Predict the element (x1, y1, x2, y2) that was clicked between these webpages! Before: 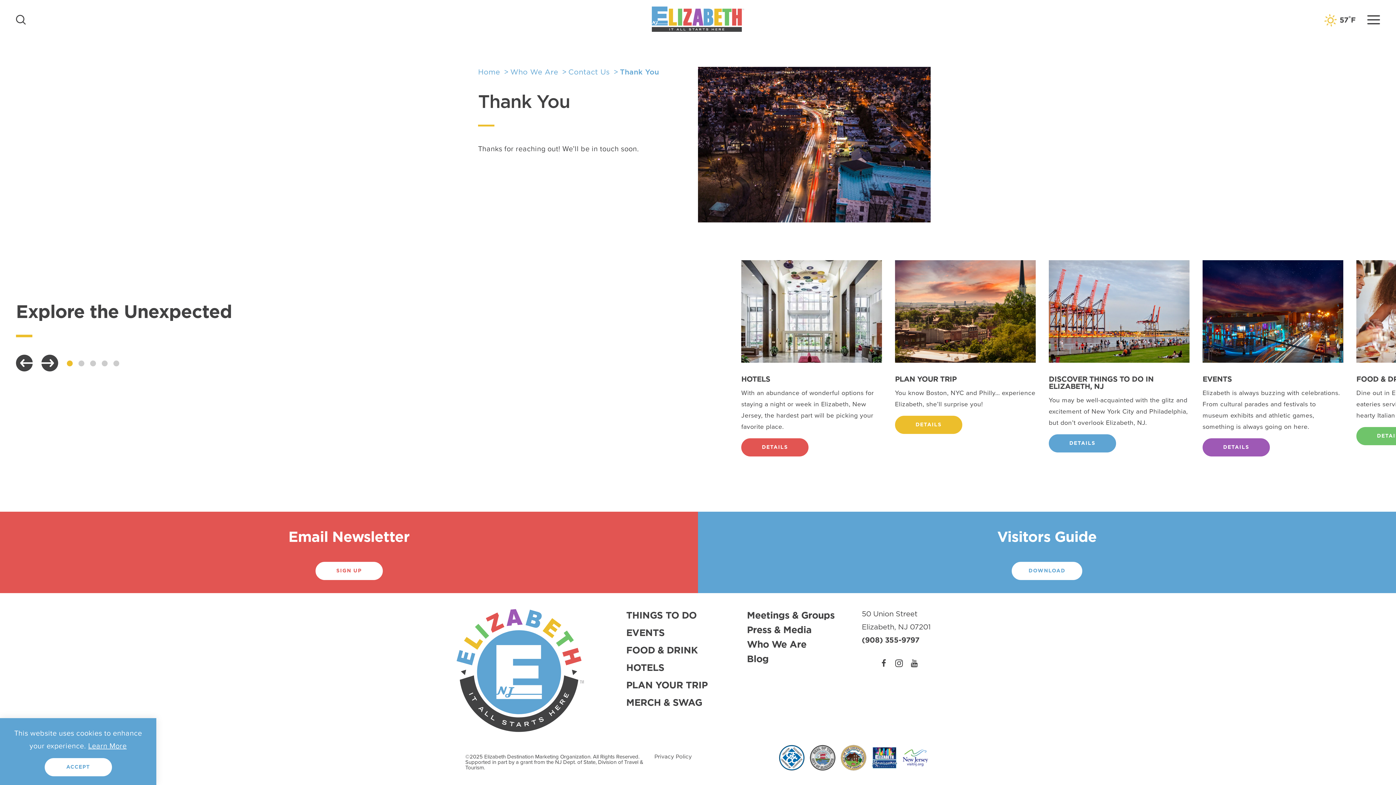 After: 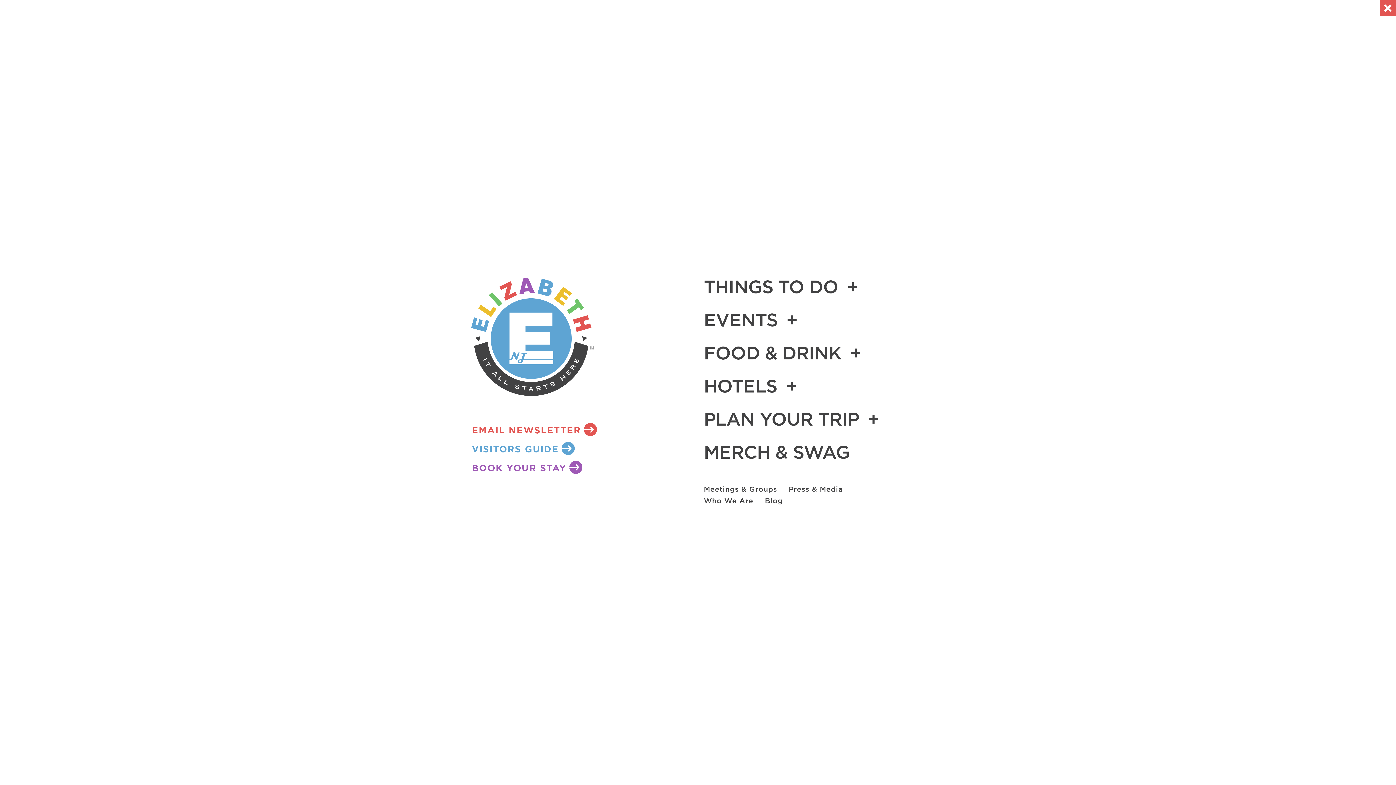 Action: bbox: (1367, 12, 1380, 26)